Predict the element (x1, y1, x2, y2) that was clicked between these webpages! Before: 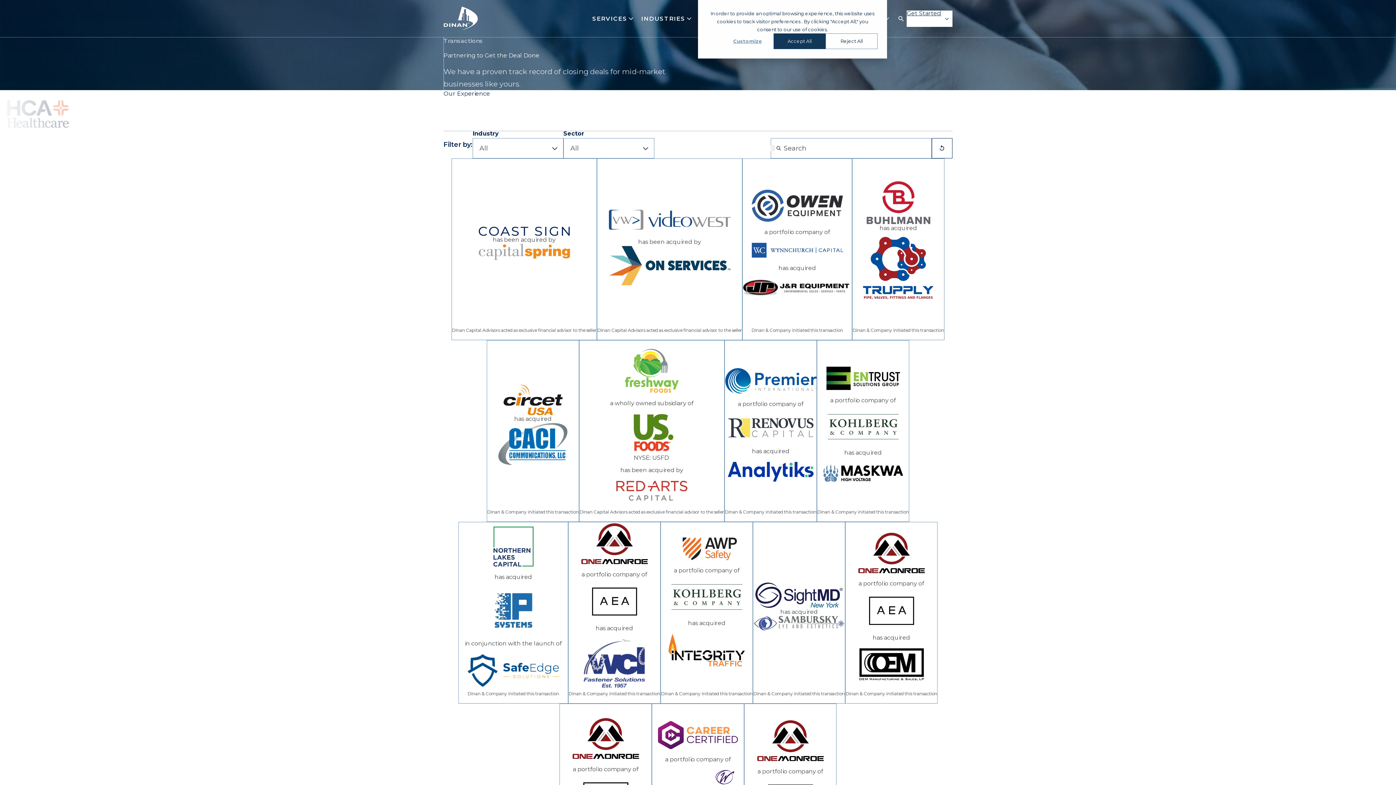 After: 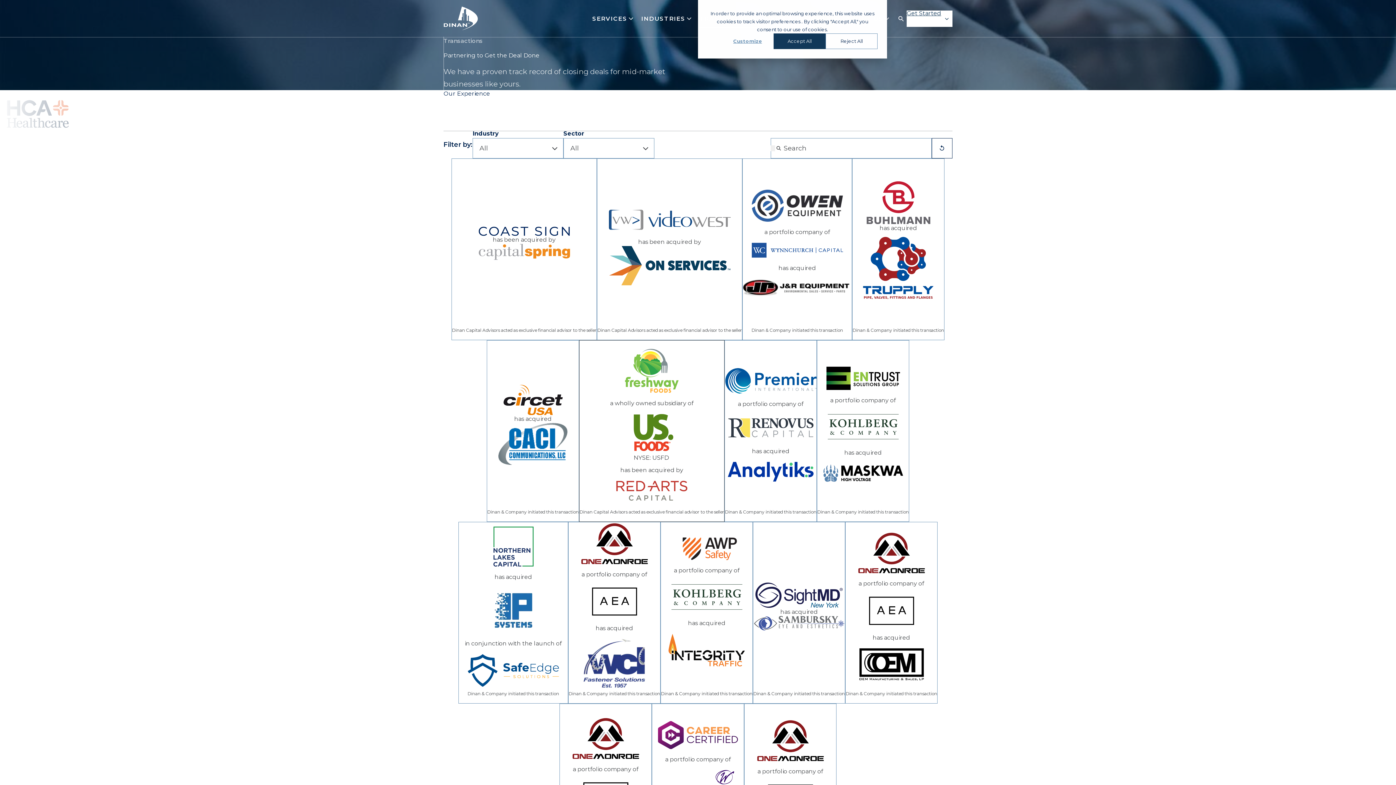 Action: bbox: (579, 340, 724, 522) label: a wholly owned subsidiary of

has been acquired by

Dinan Capital Advisors acted as exclusive financial advisor to the seller